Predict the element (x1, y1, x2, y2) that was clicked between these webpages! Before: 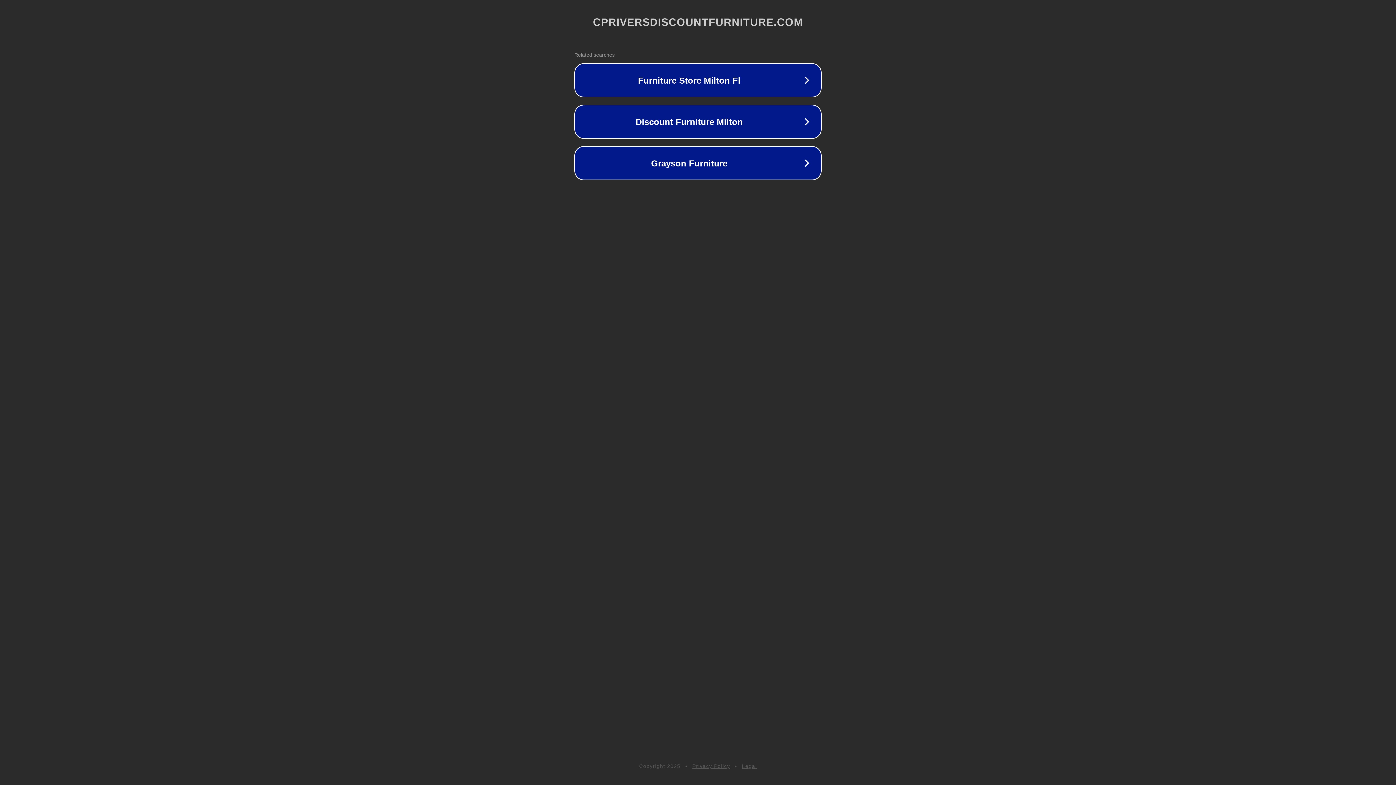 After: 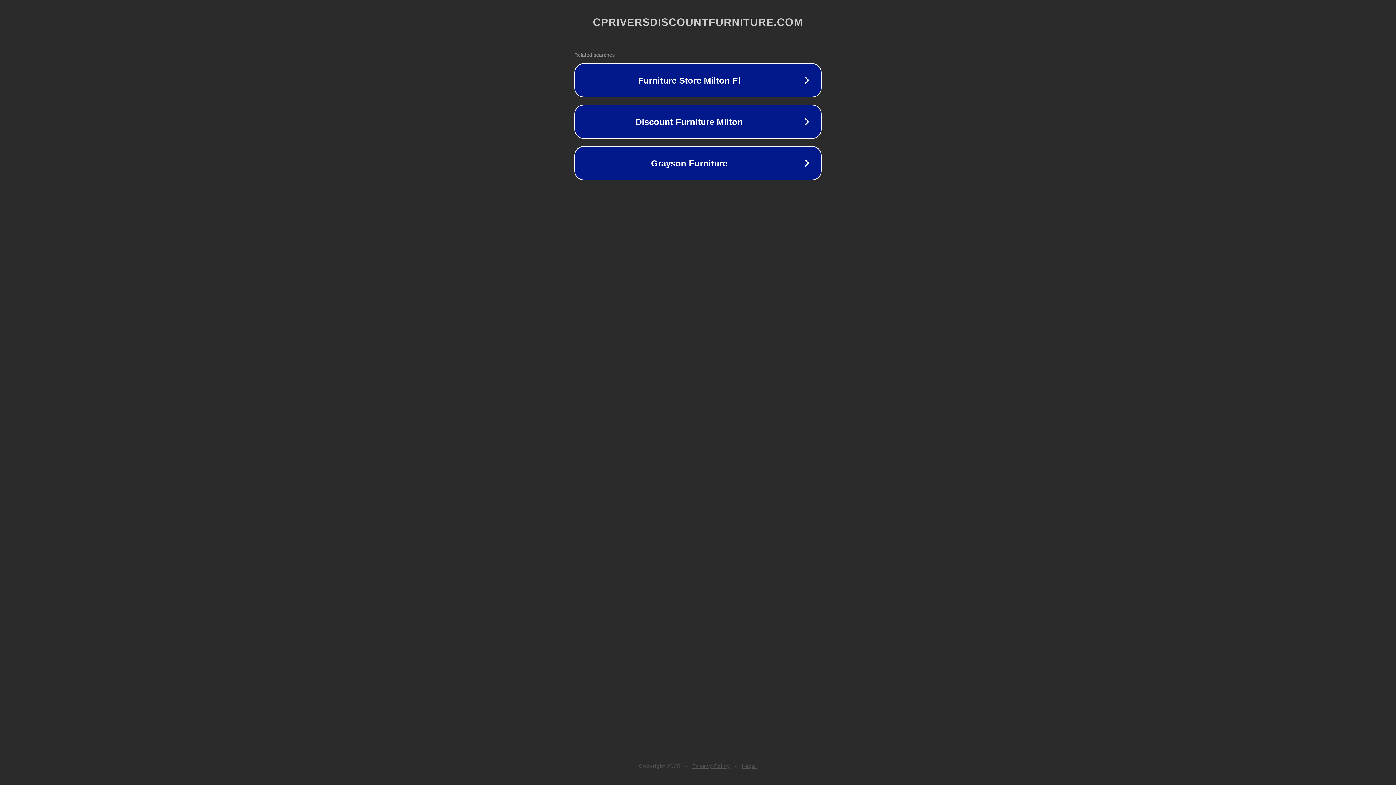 Action: label: Privacy Policy bbox: (692, 763, 730, 769)